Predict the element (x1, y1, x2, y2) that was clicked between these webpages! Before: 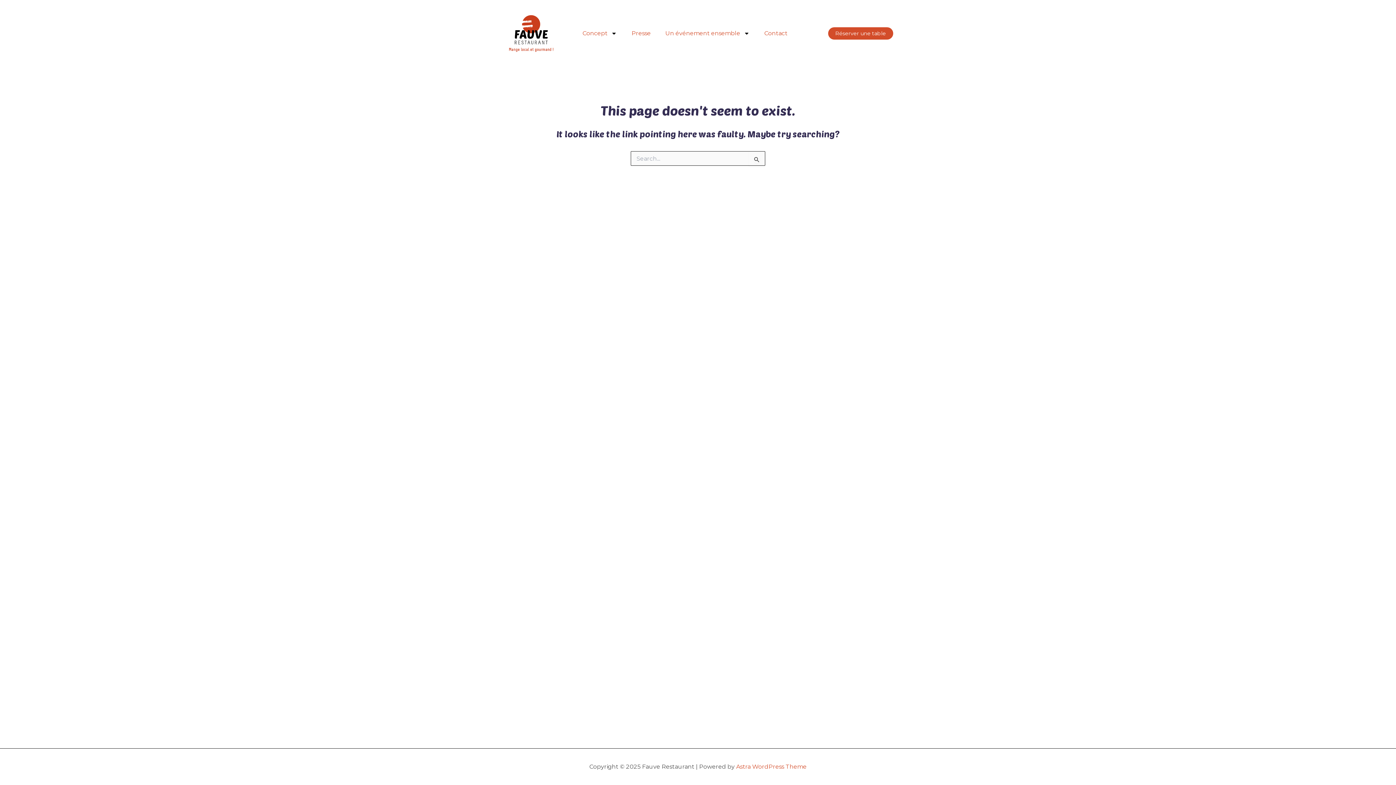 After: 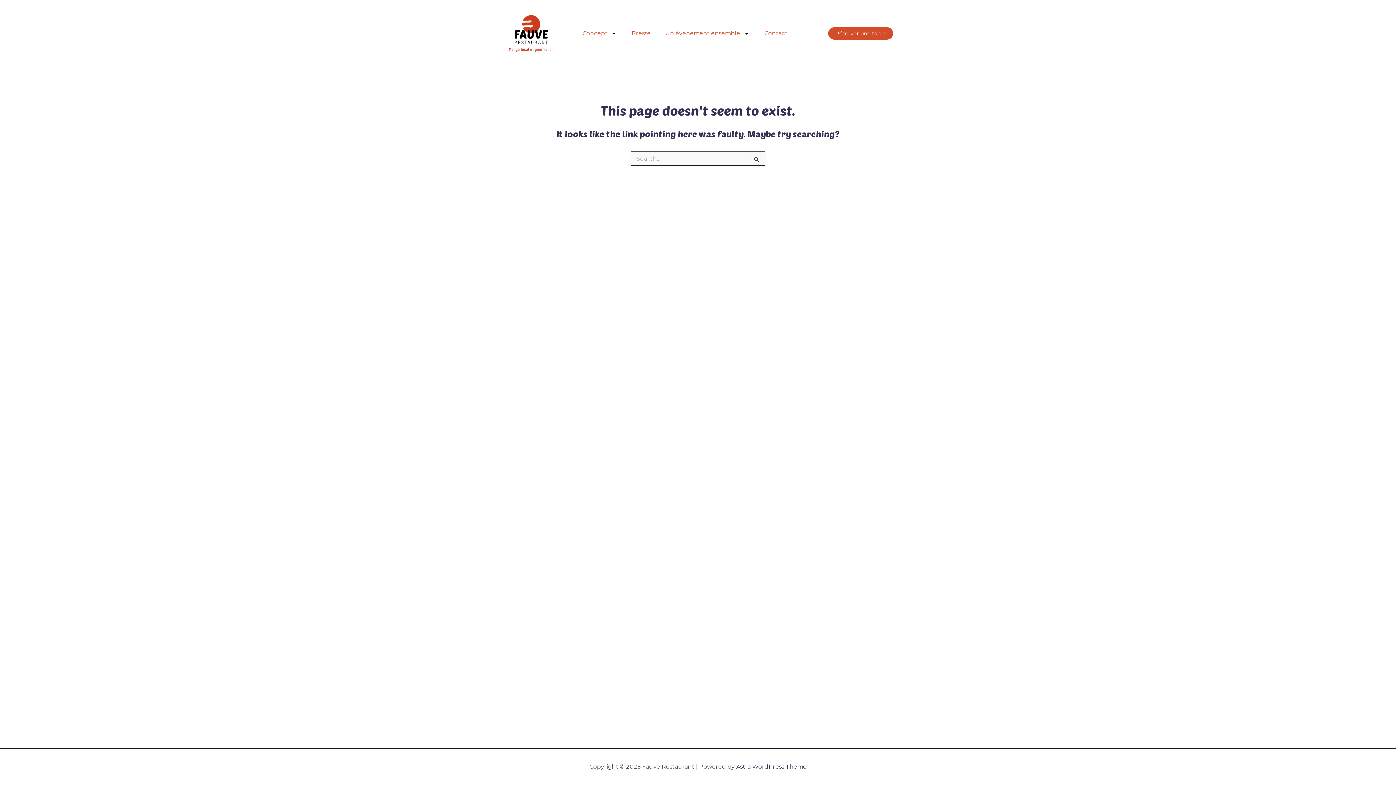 Action: bbox: (736, 763, 806, 770) label: Astra WordPress Theme